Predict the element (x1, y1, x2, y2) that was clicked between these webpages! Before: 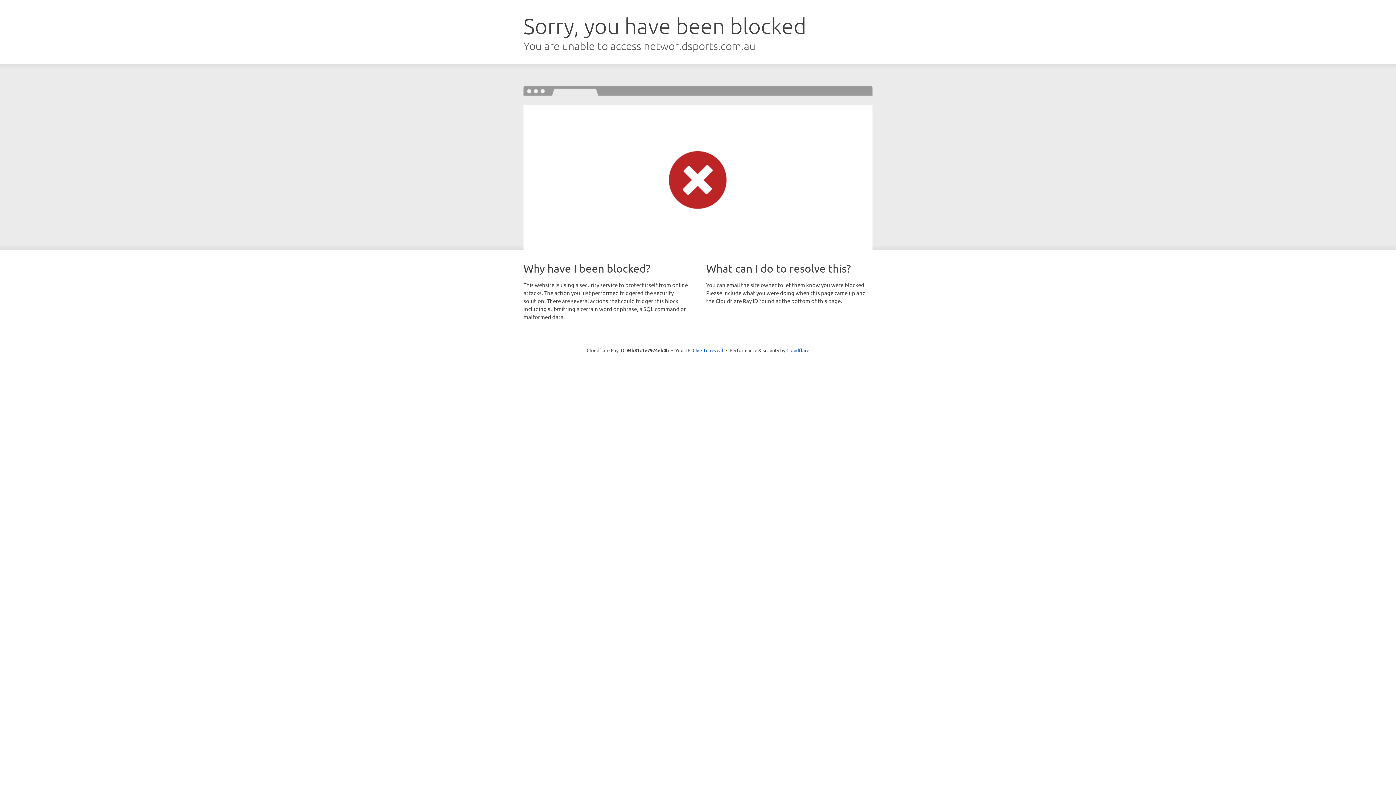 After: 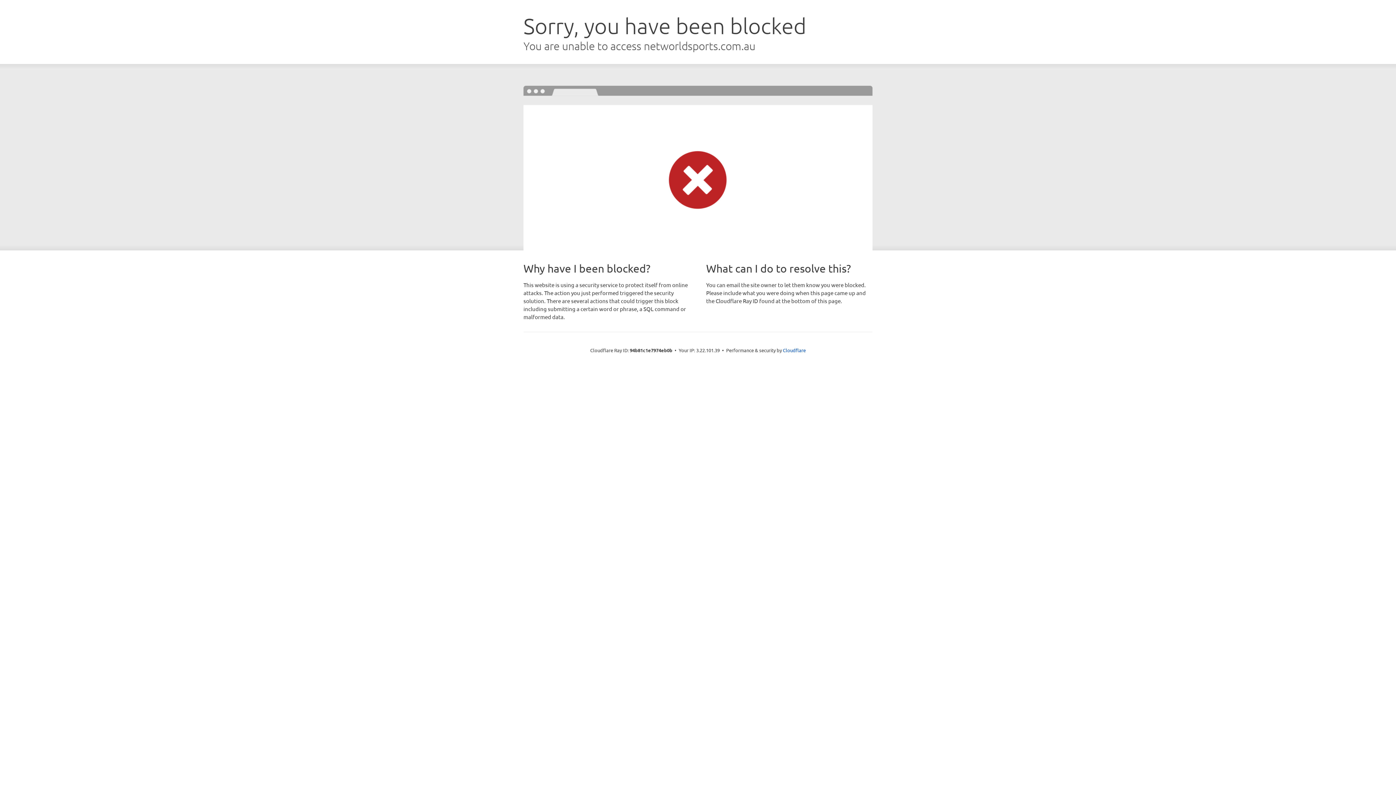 Action: label: Click to reveal bbox: (692, 346, 723, 353)